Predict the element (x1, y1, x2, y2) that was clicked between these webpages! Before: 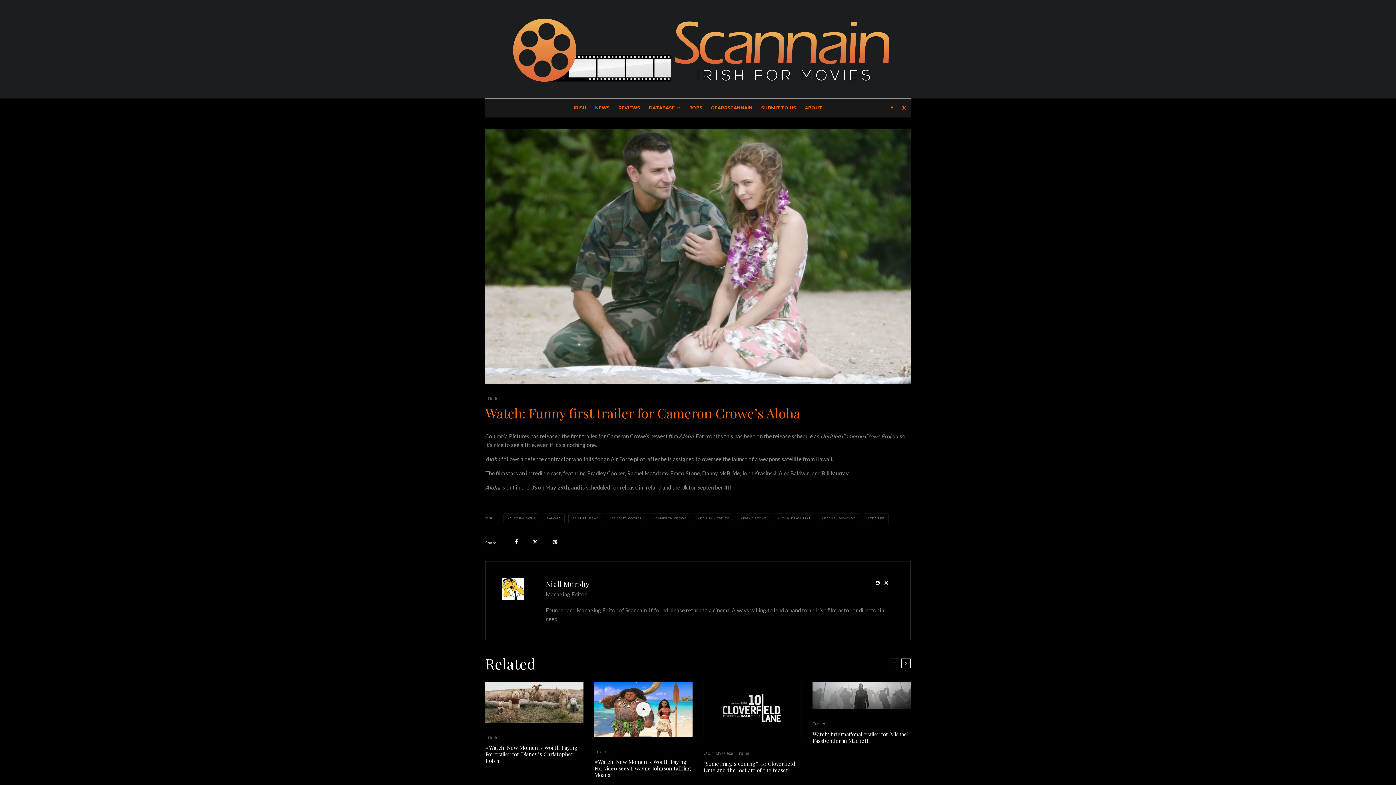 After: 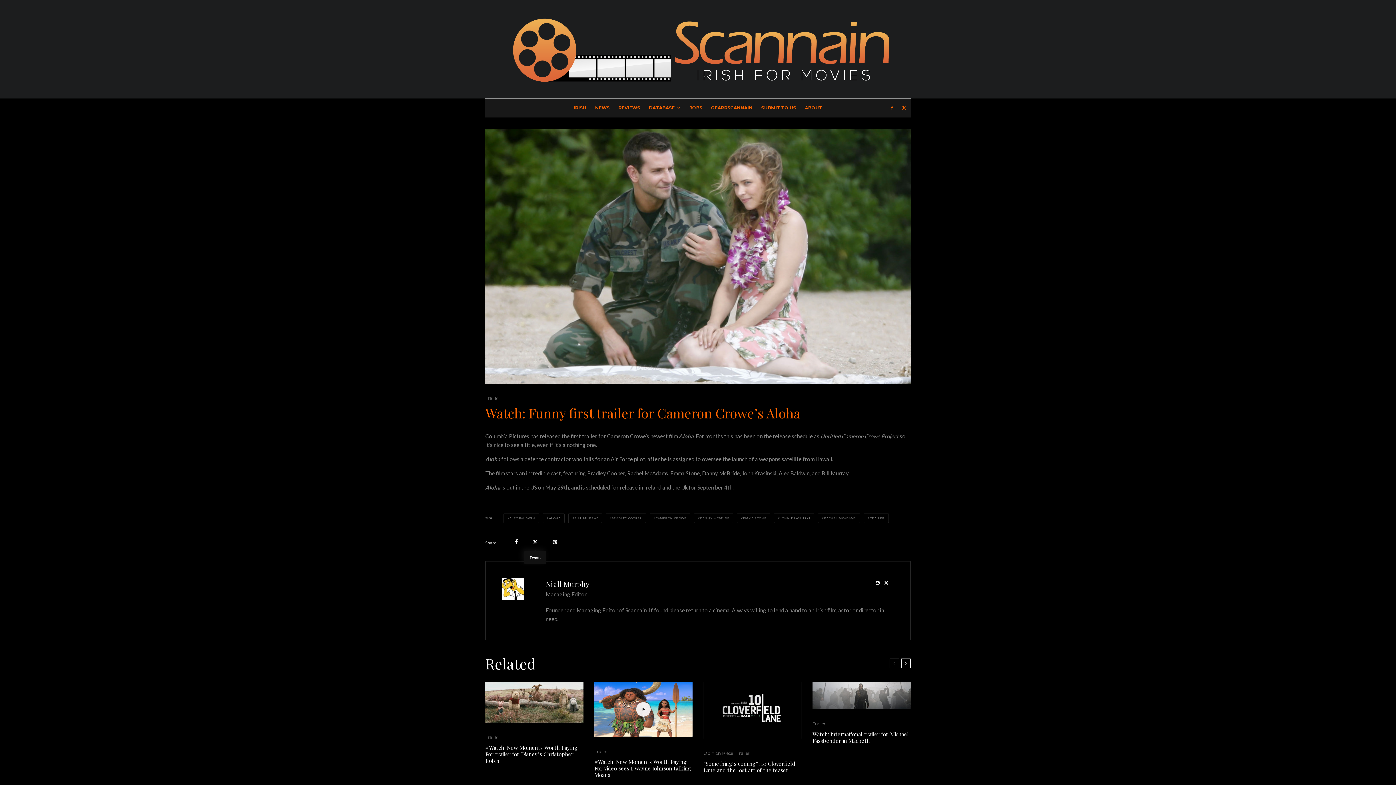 Action: bbox: (532, 539, 538, 545) label: Tweet